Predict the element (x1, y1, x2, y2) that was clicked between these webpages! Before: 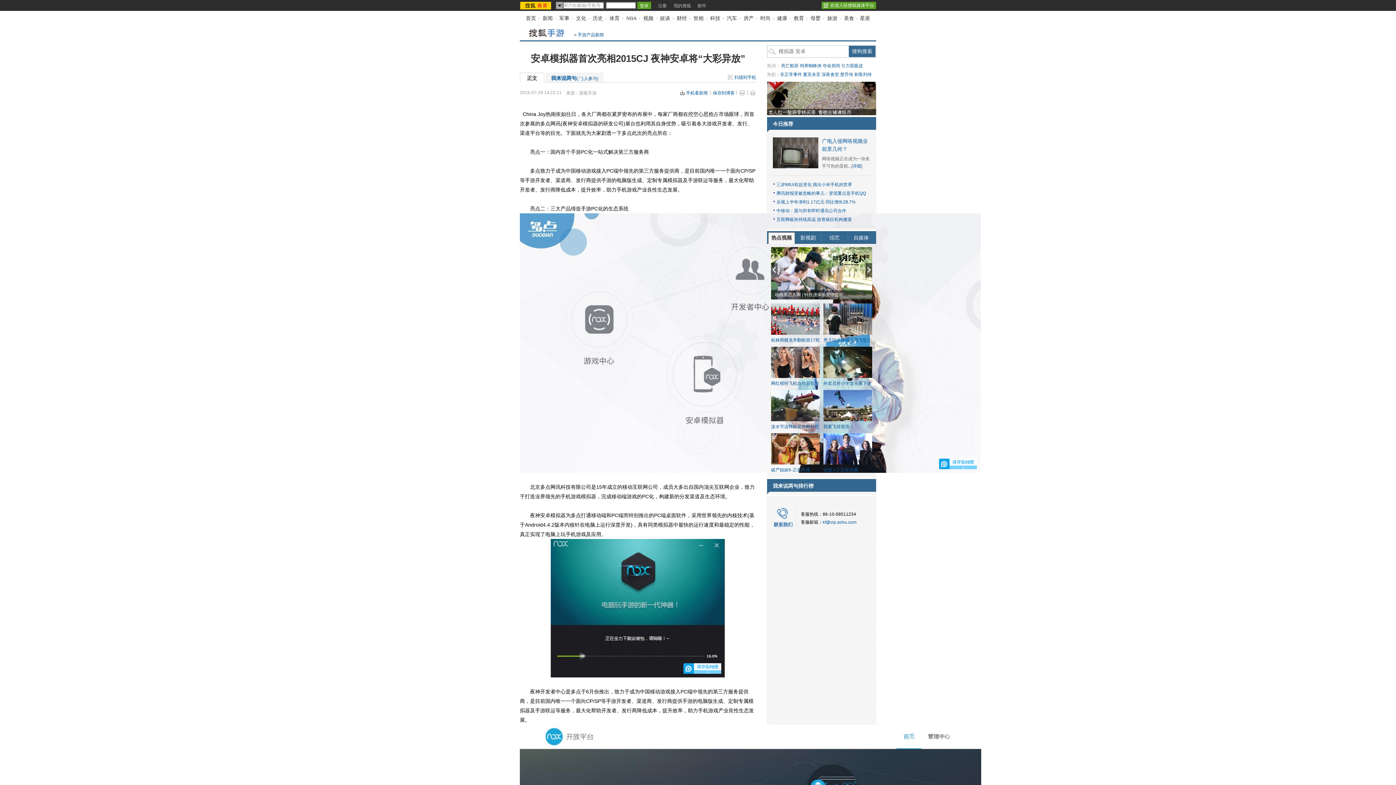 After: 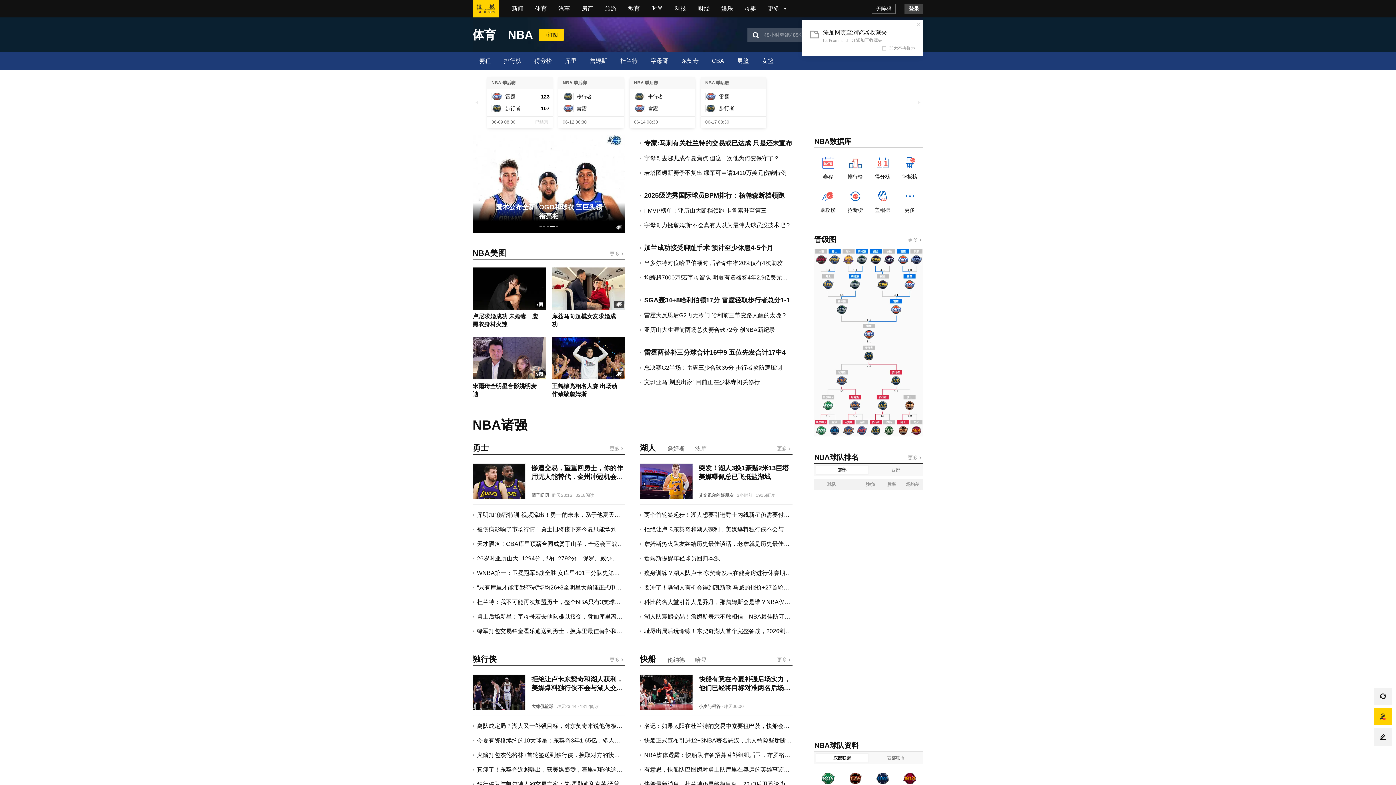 Action: label: NBA bbox: (626, 15, 636, 21)